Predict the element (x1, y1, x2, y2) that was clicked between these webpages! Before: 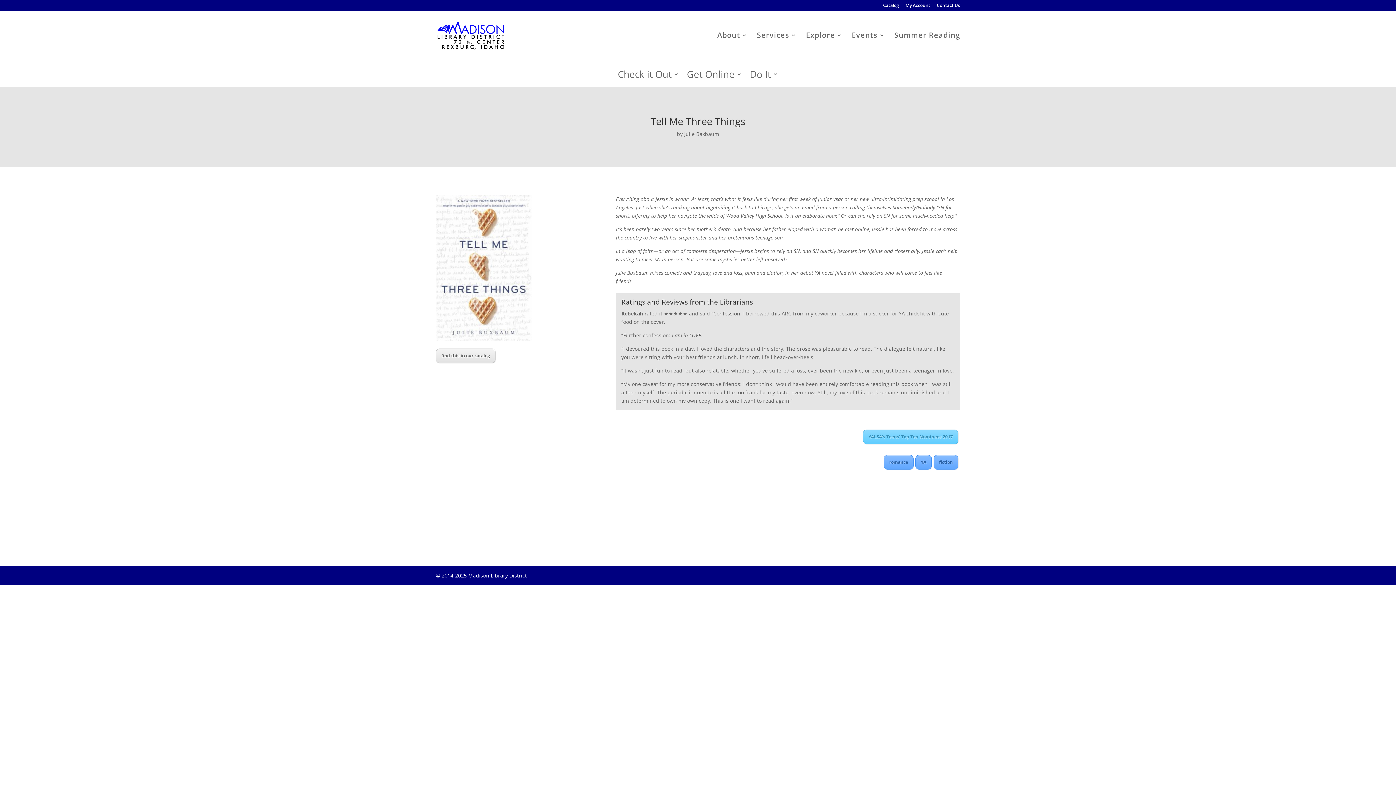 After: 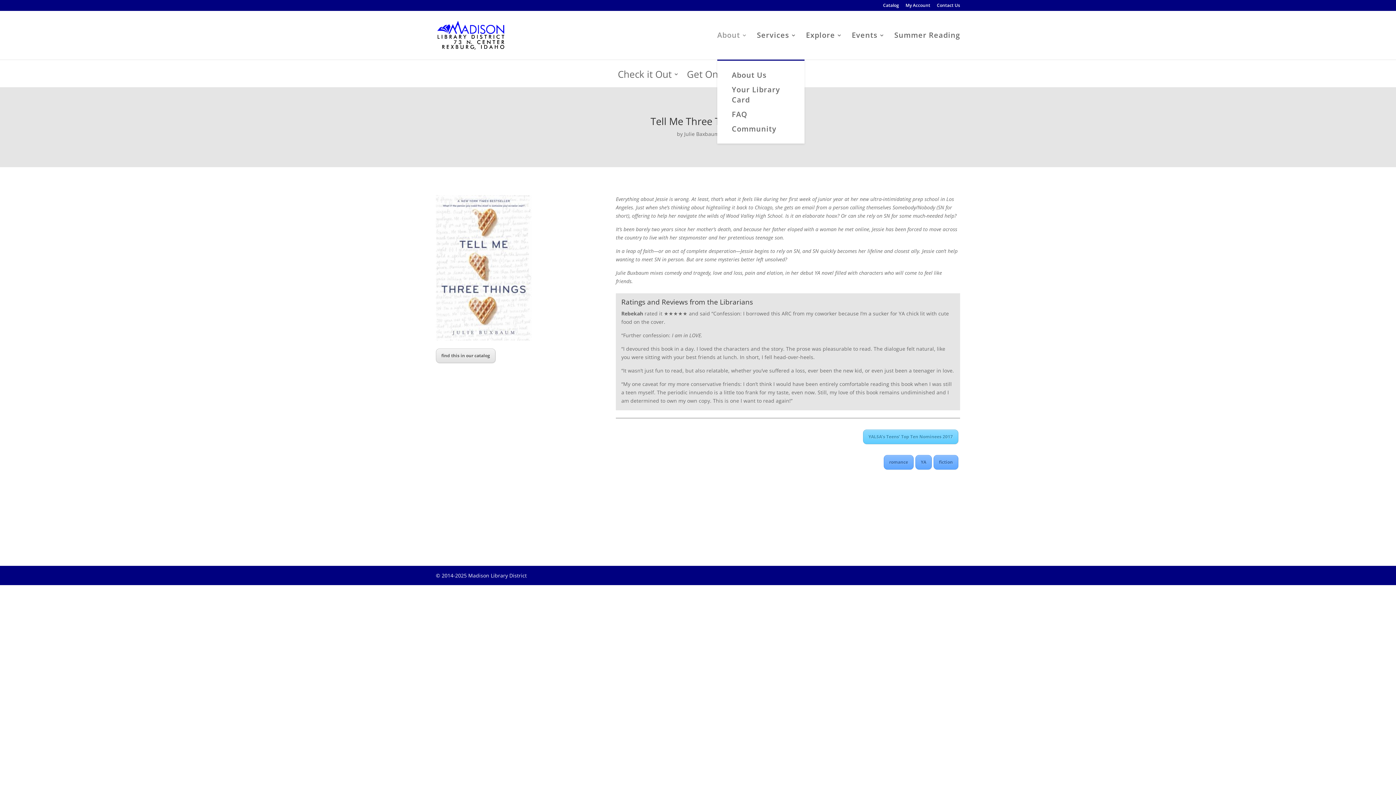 Action: bbox: (717, 32, 747, 59) label: About